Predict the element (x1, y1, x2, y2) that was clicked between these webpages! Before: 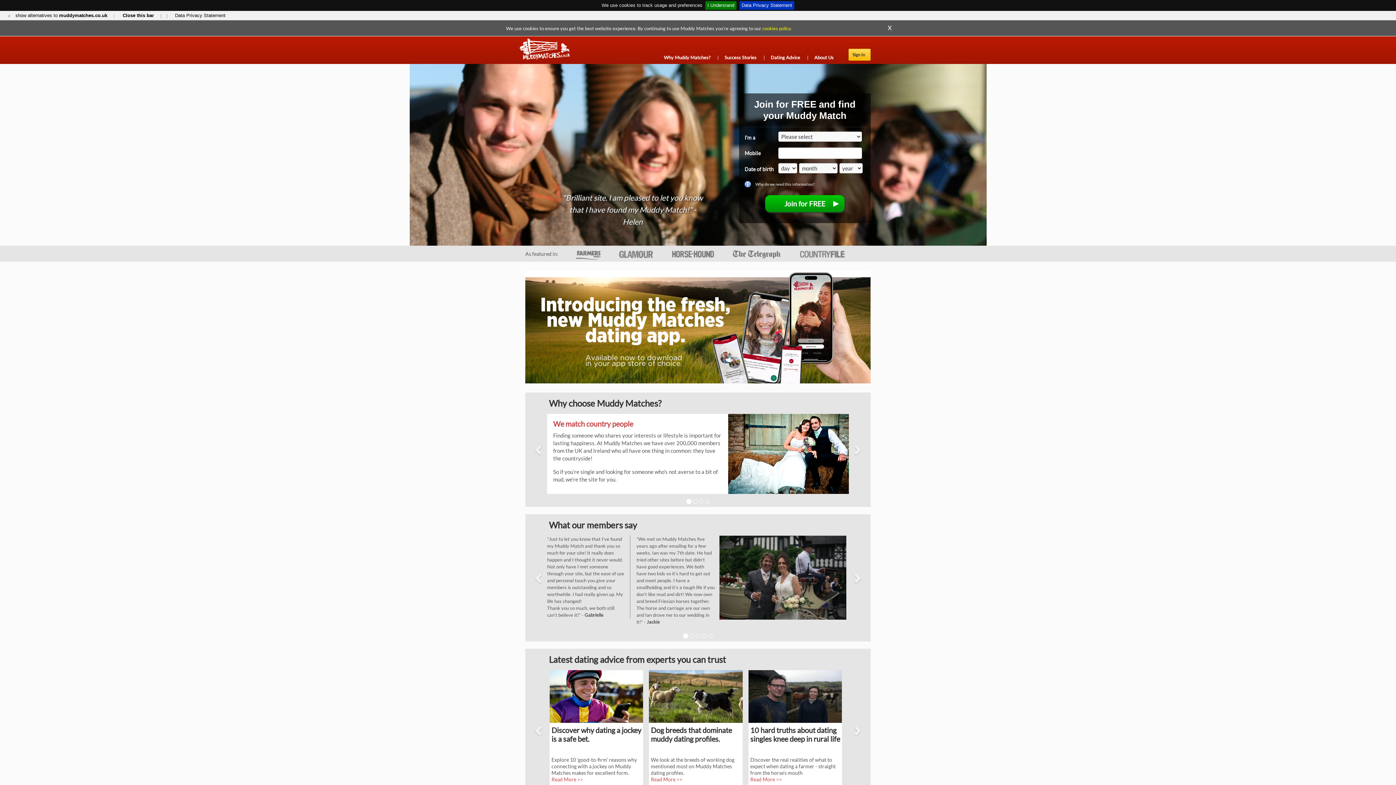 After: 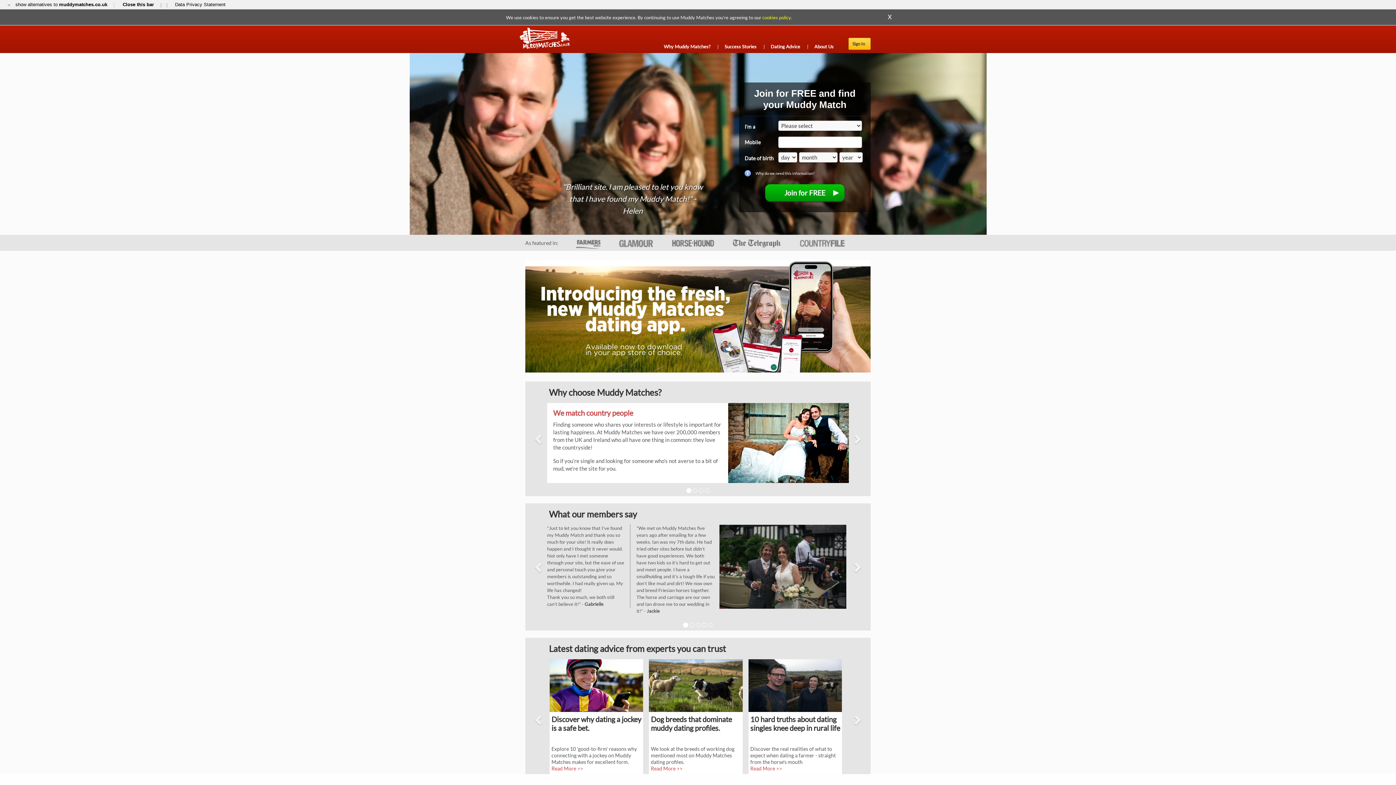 Action: label: I Understand bbox: (705, 1, 736, 9)